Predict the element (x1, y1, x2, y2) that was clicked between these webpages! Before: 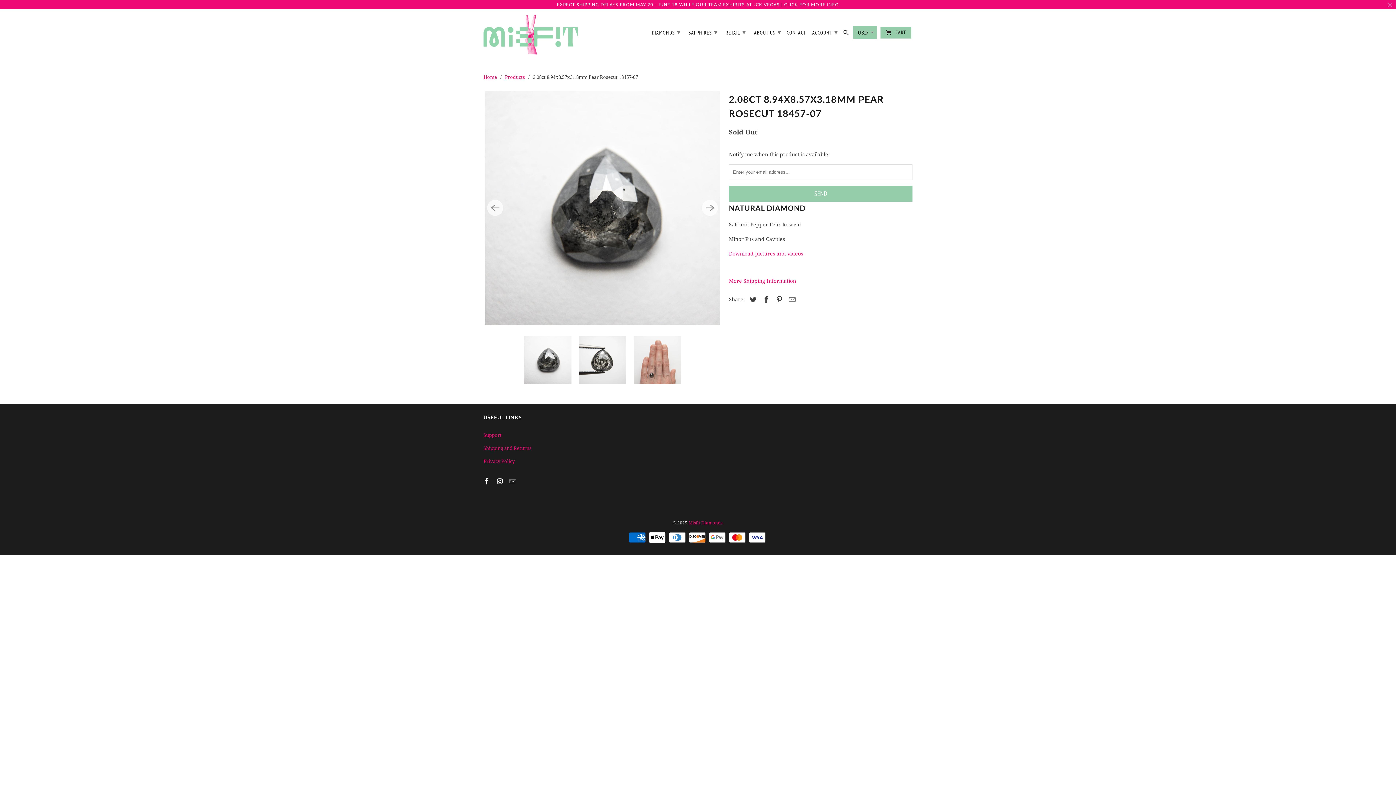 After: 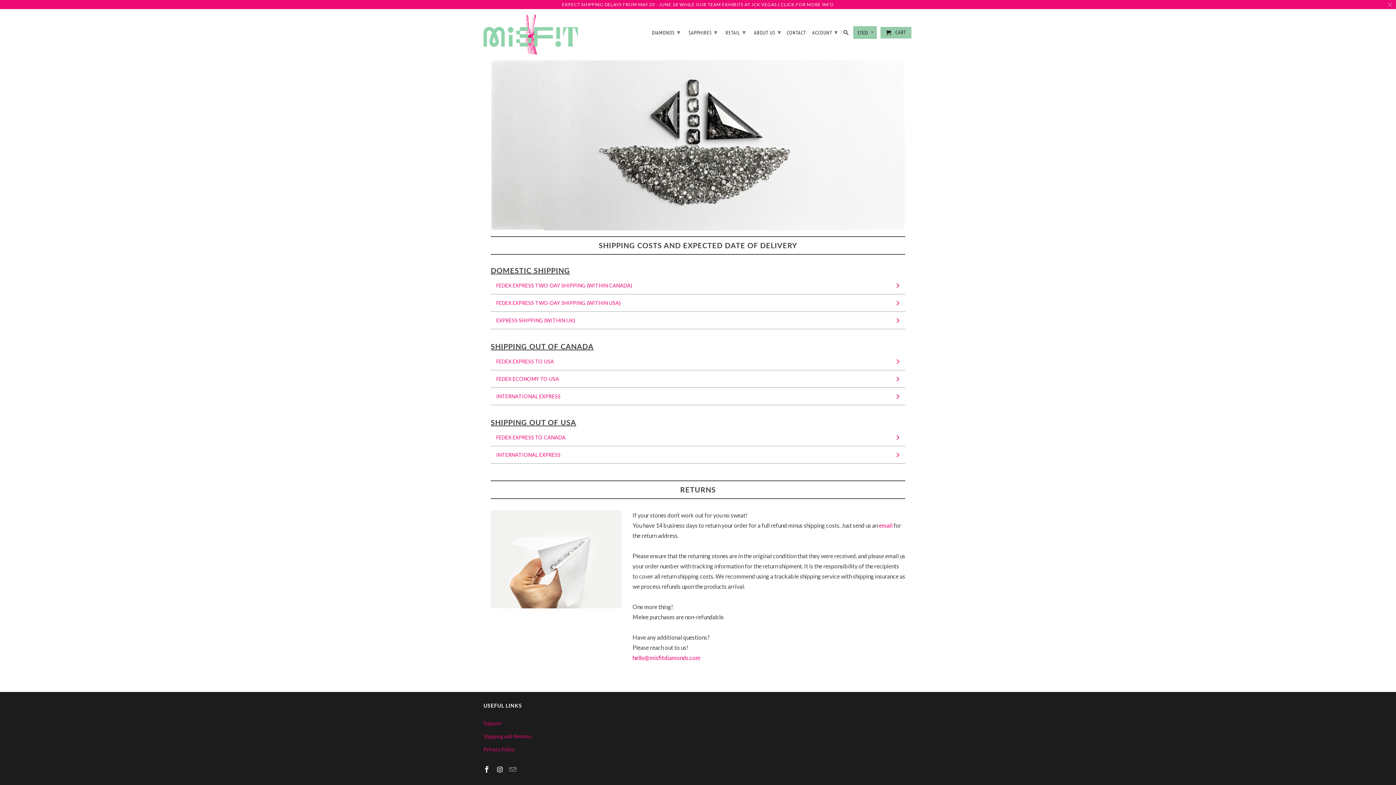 Action: label: More Shipping Information bbox: (729, 277, 796, 284)